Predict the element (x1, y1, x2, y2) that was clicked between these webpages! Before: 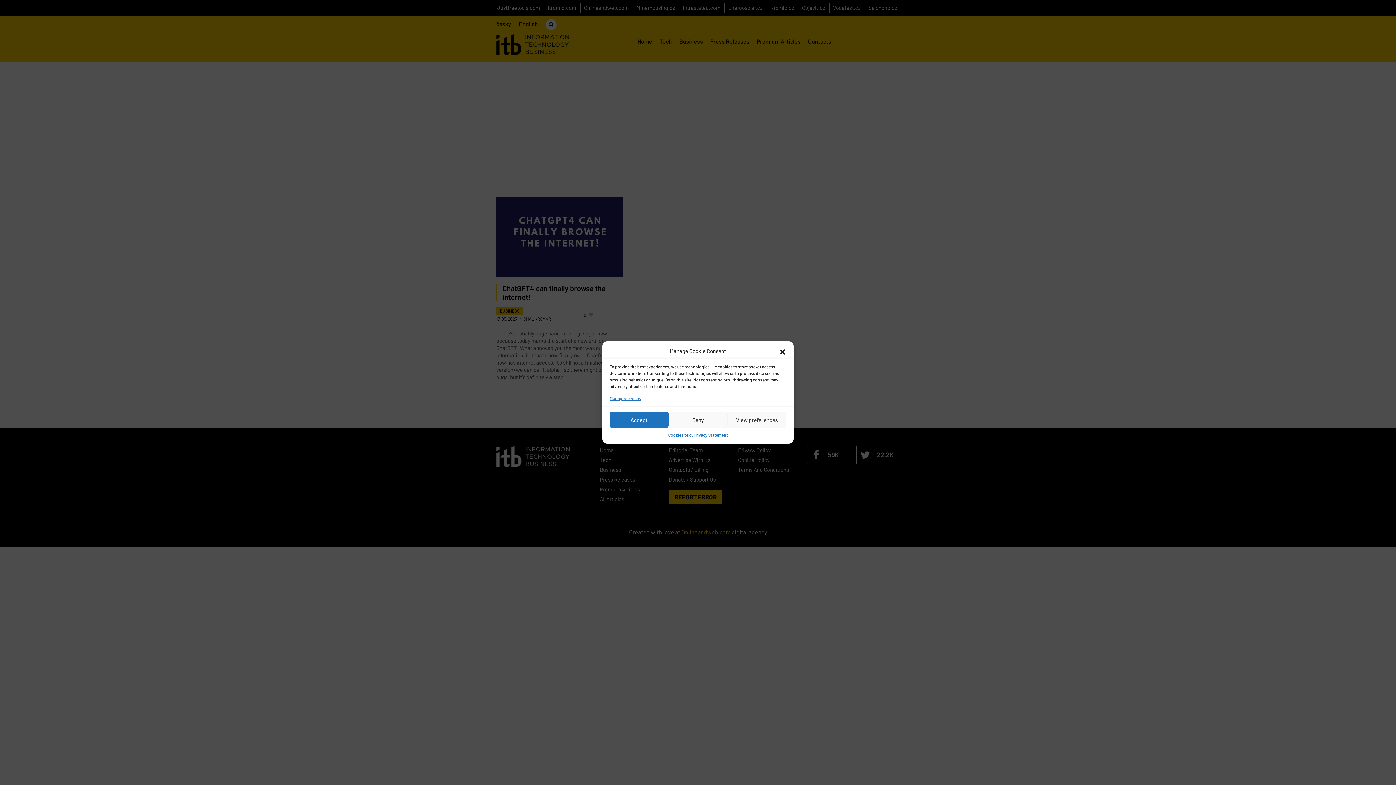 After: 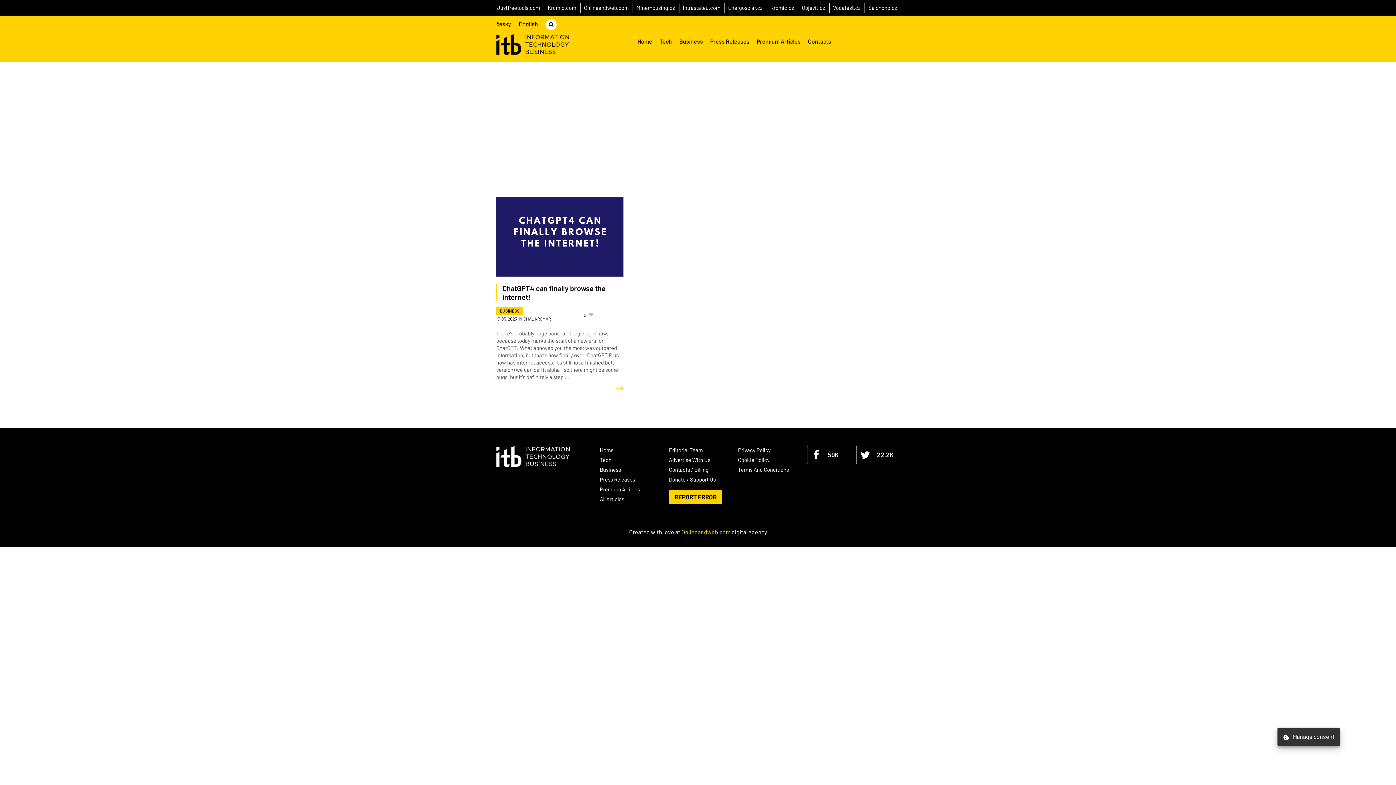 Action: label: Close dialog bbox: (779, 347, 786, 354)